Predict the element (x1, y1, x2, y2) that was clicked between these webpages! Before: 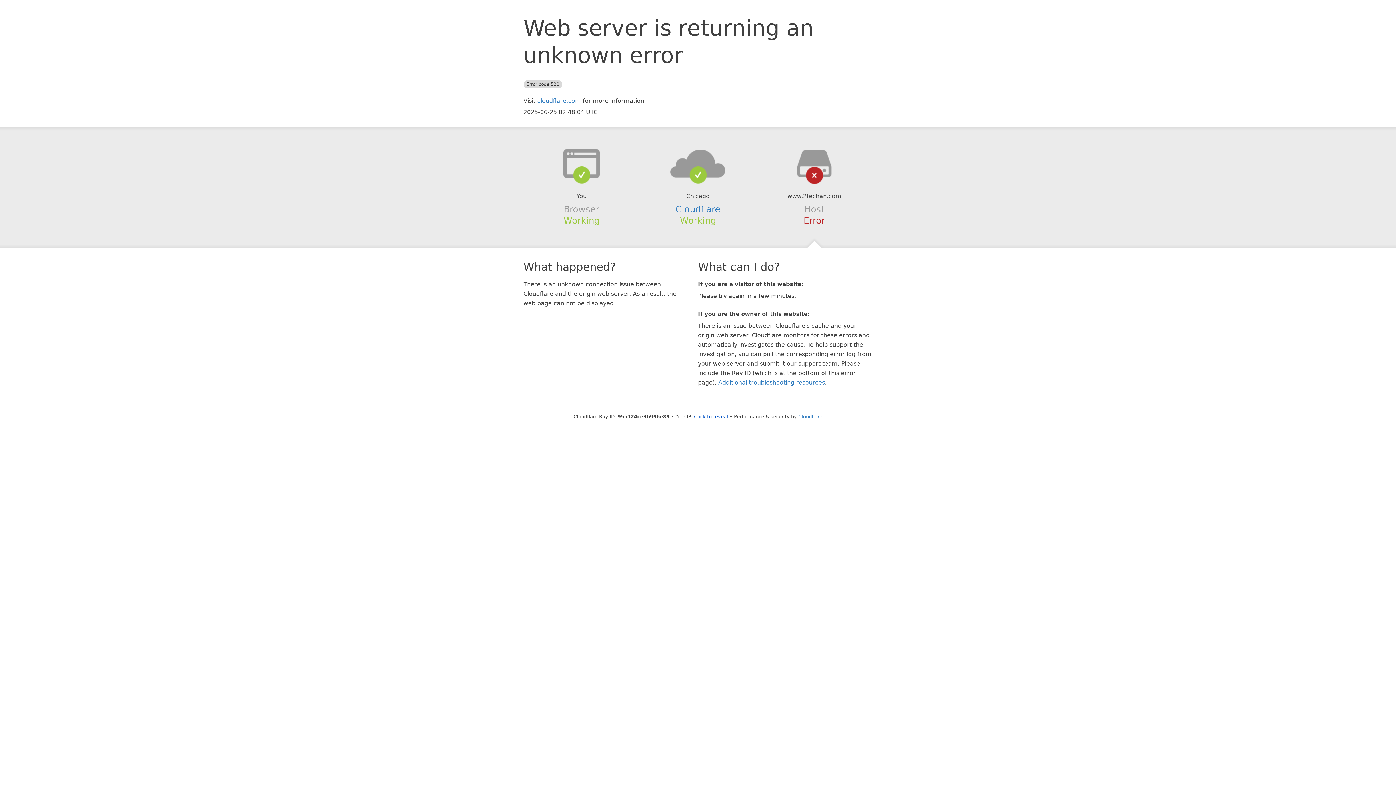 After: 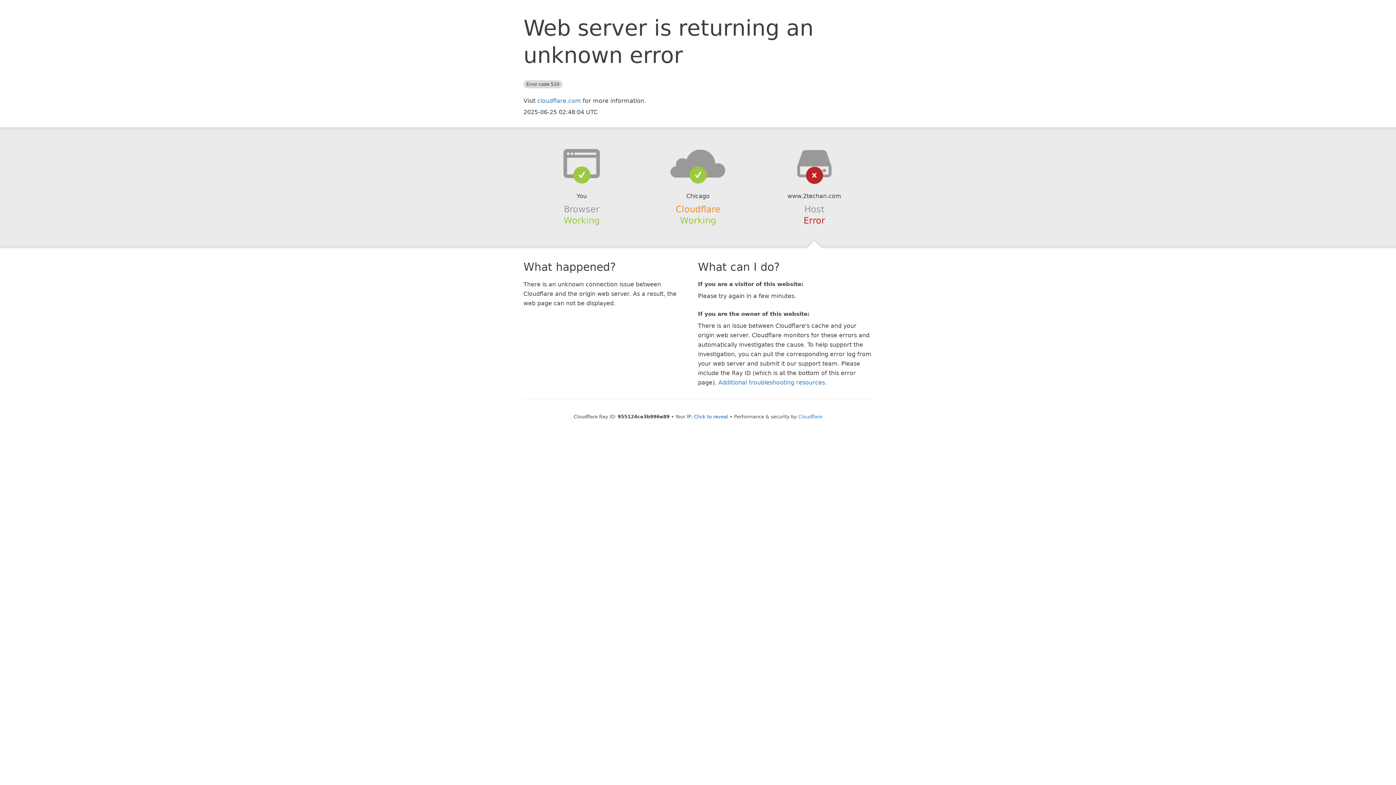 Action: label: Cloudflare bbox: (675, 204, 720, 214)